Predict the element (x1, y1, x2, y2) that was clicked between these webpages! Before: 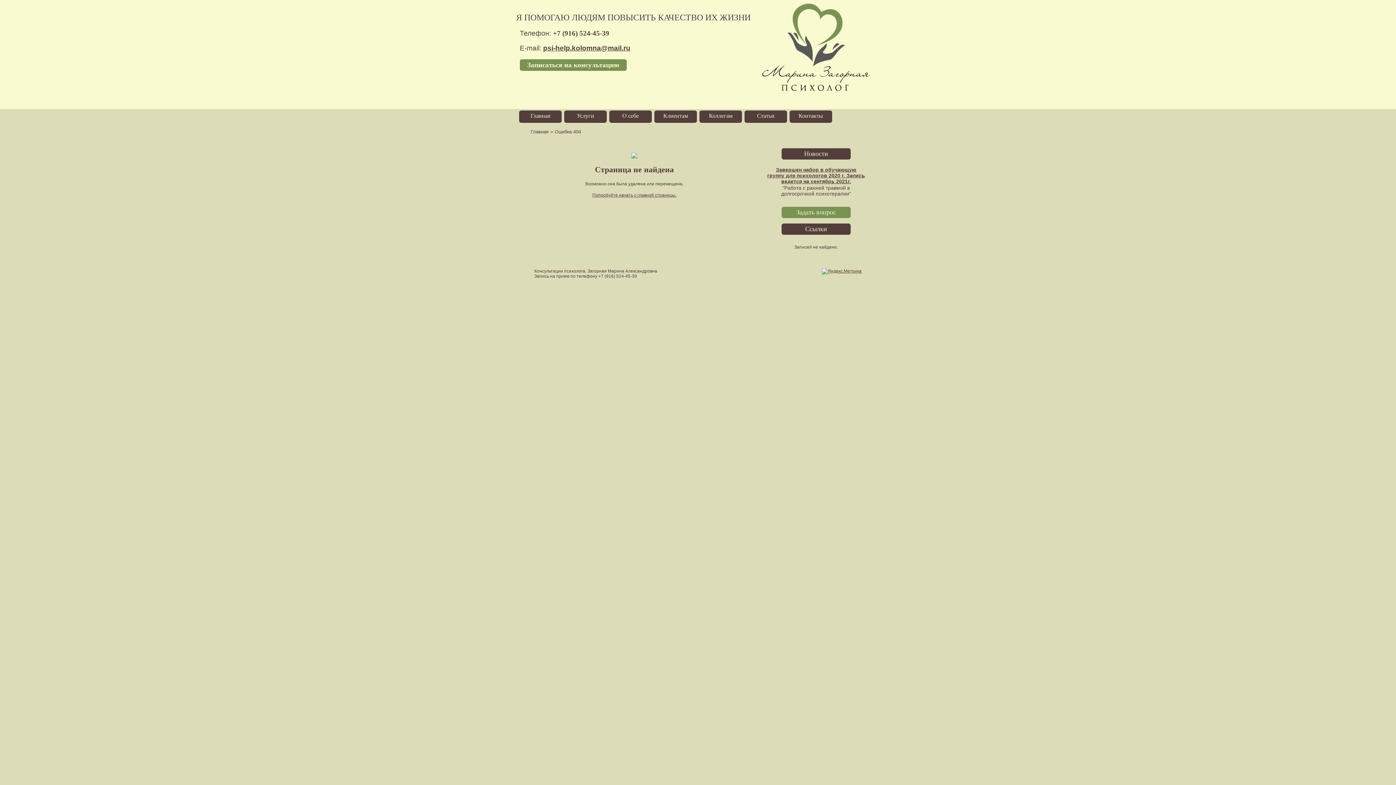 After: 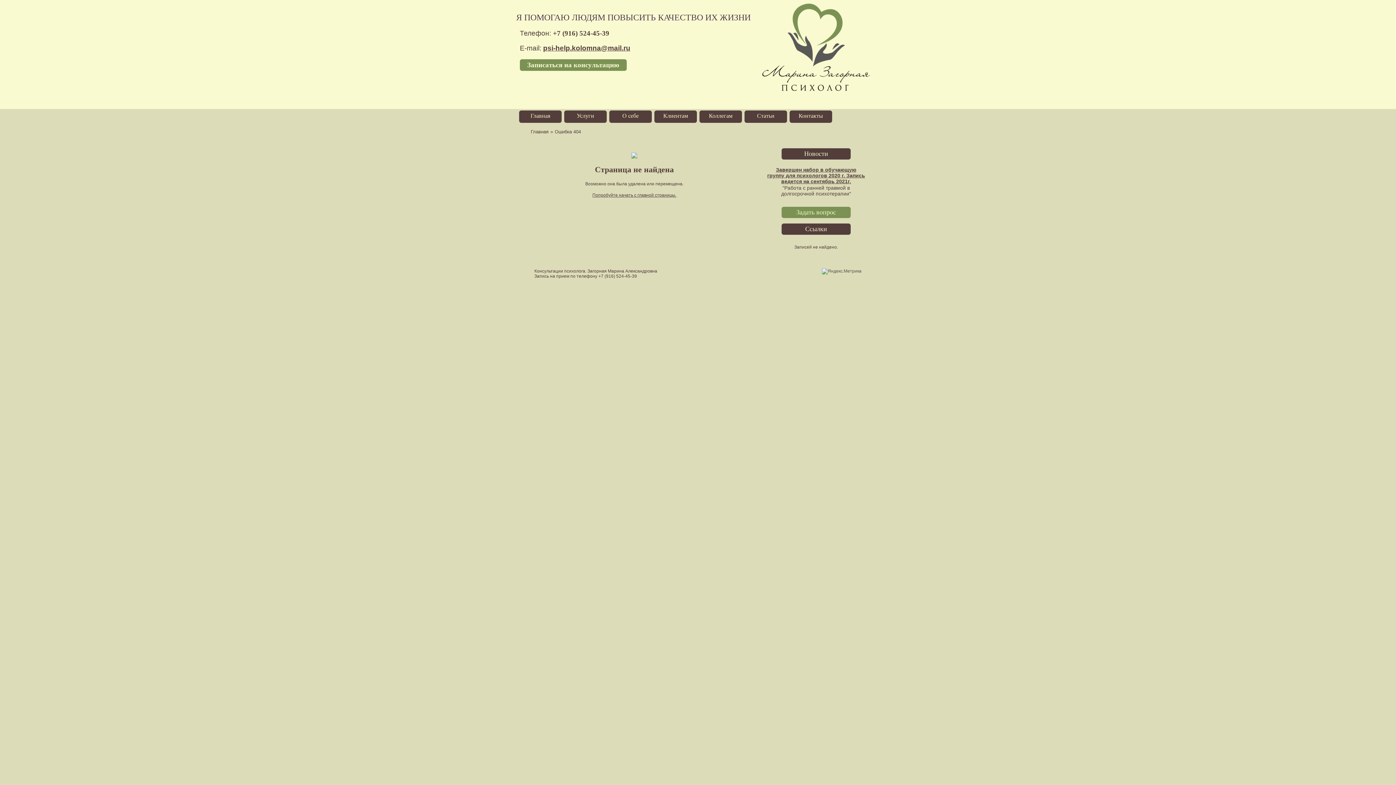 Action: bbox: (822, 268, 861, 273)